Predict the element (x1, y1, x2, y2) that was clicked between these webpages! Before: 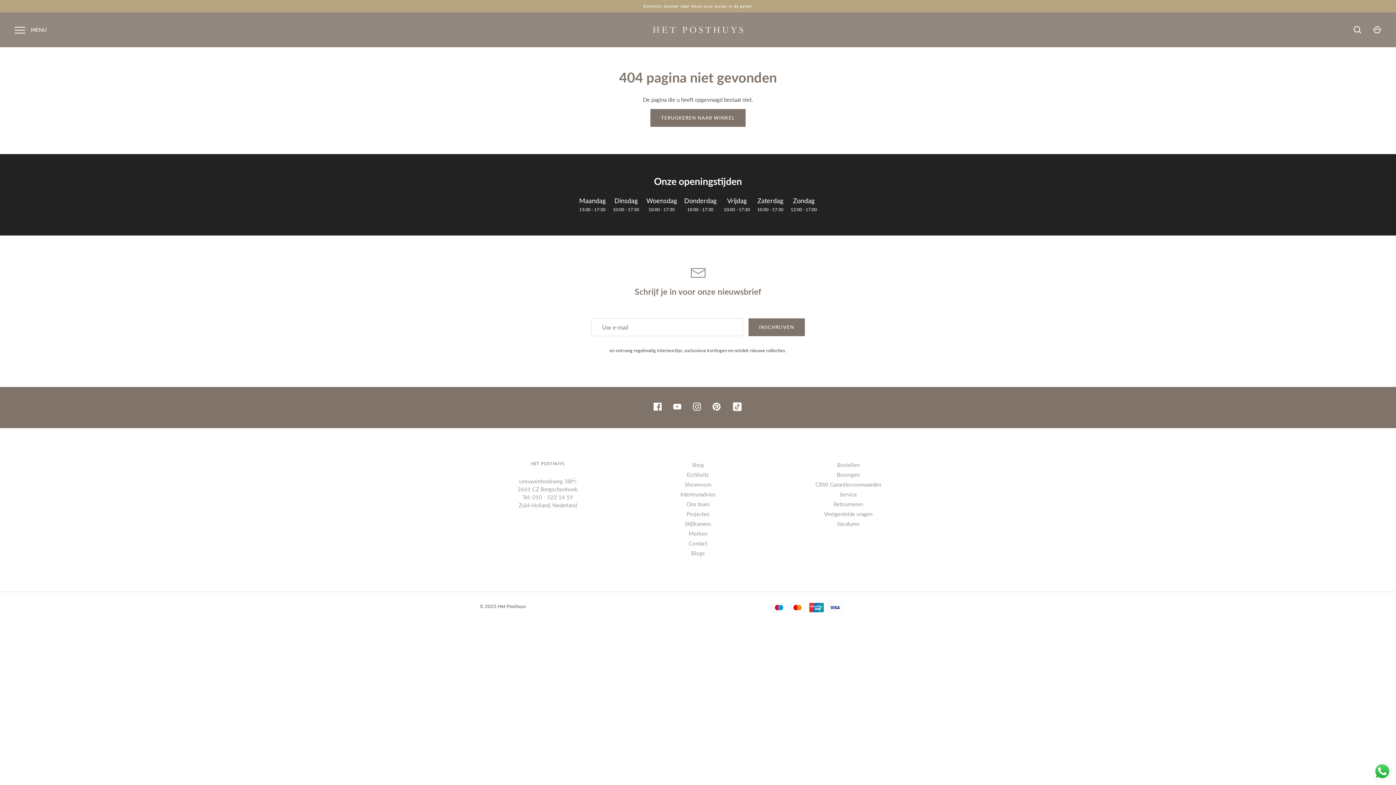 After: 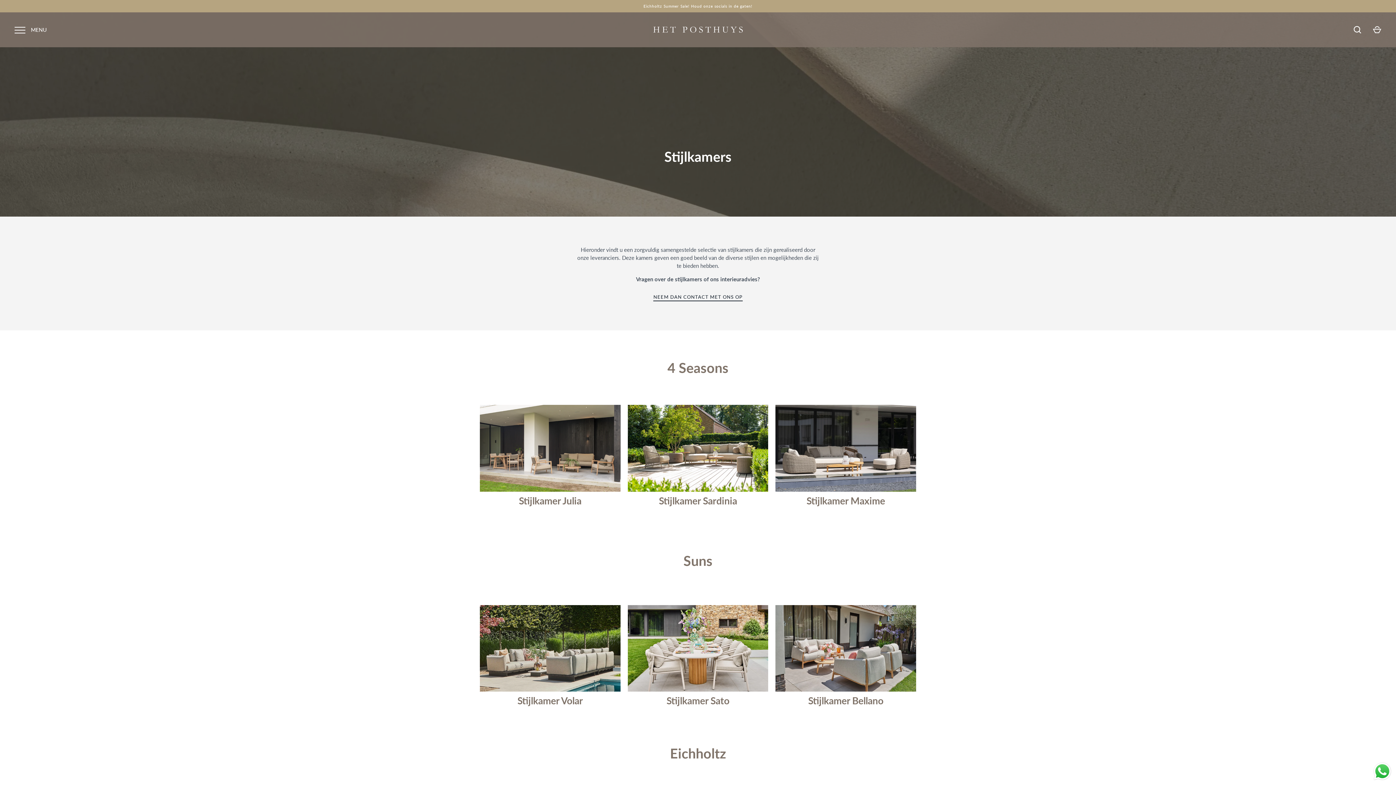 Action: bbox: (685, 520, 711, 528) label: Stijlkamers